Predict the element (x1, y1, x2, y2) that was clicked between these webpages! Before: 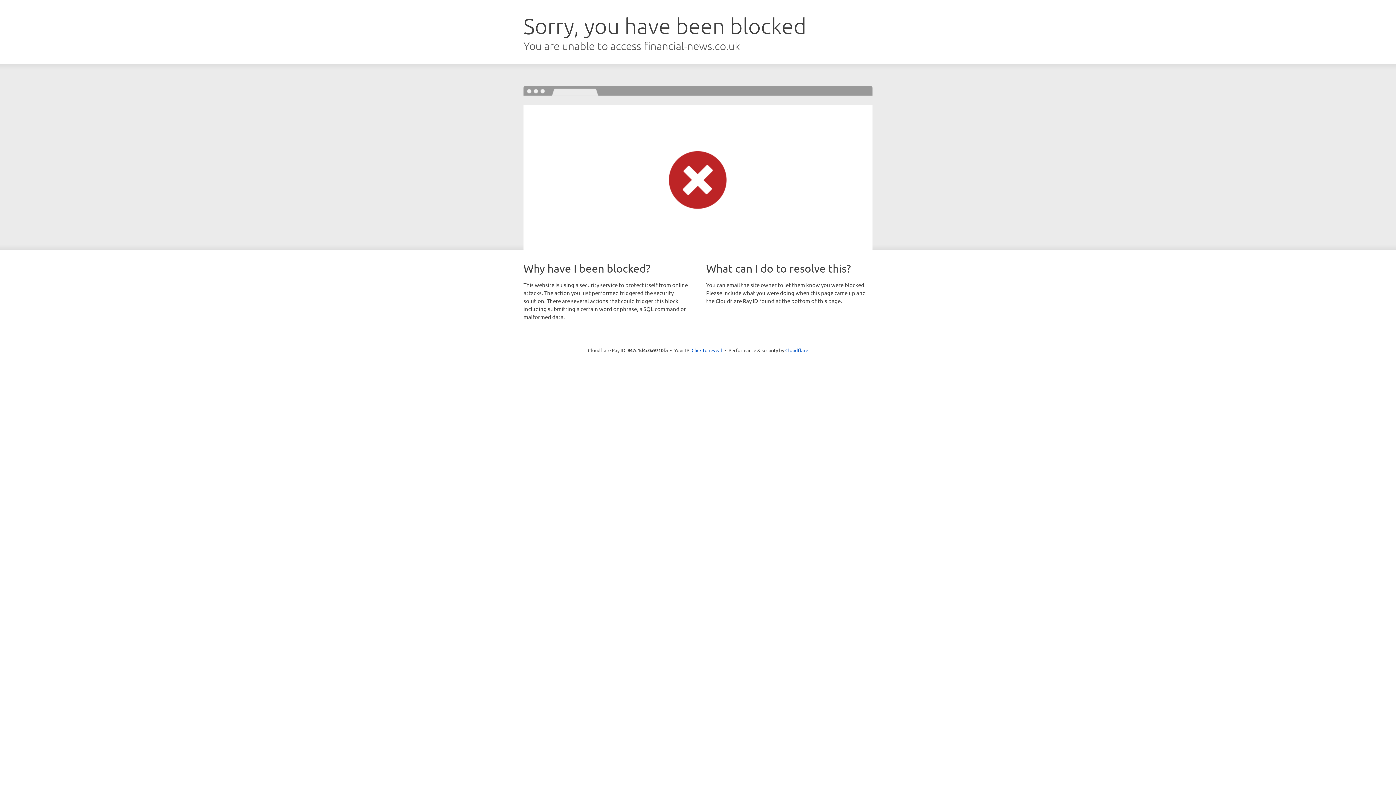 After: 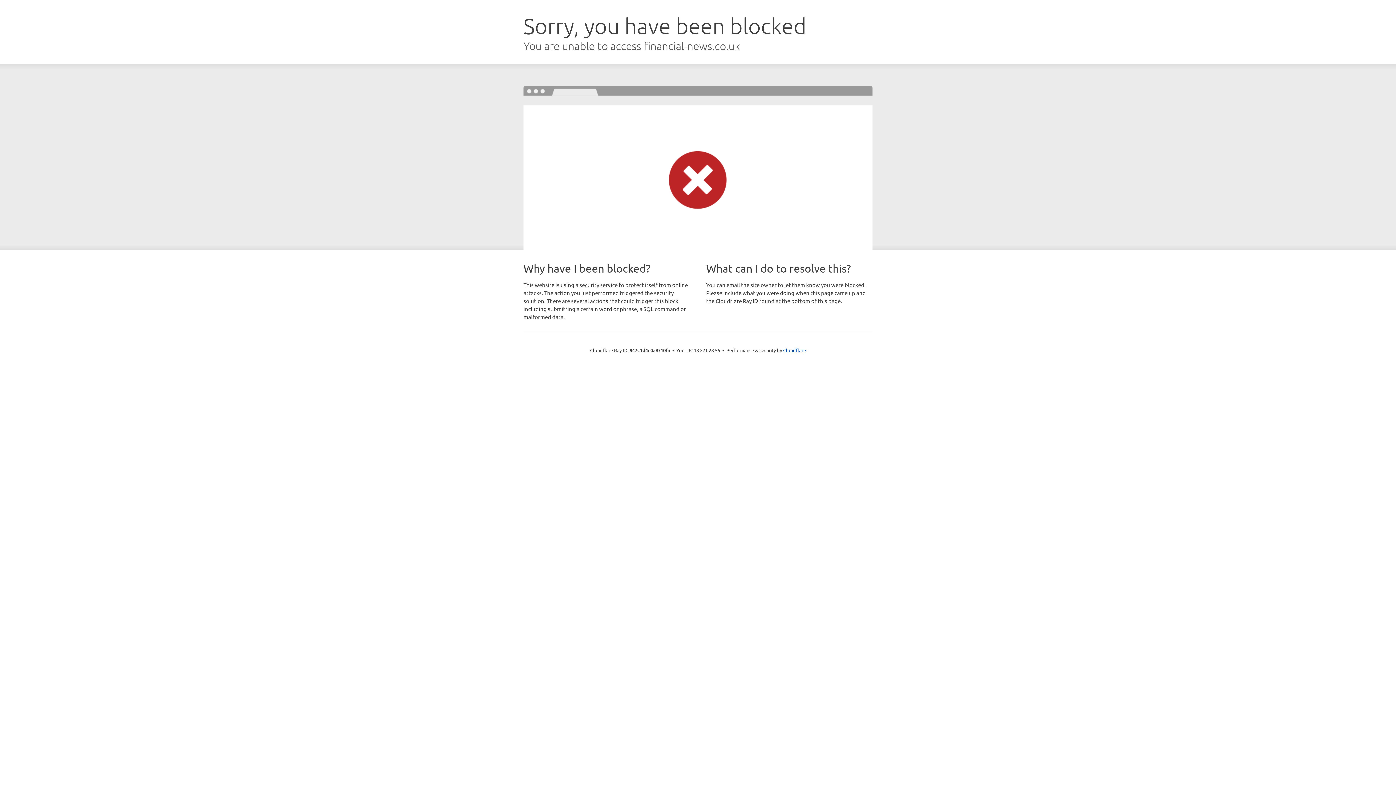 Action: label: Click to reveal bbox: (691, 346, 722, 353)